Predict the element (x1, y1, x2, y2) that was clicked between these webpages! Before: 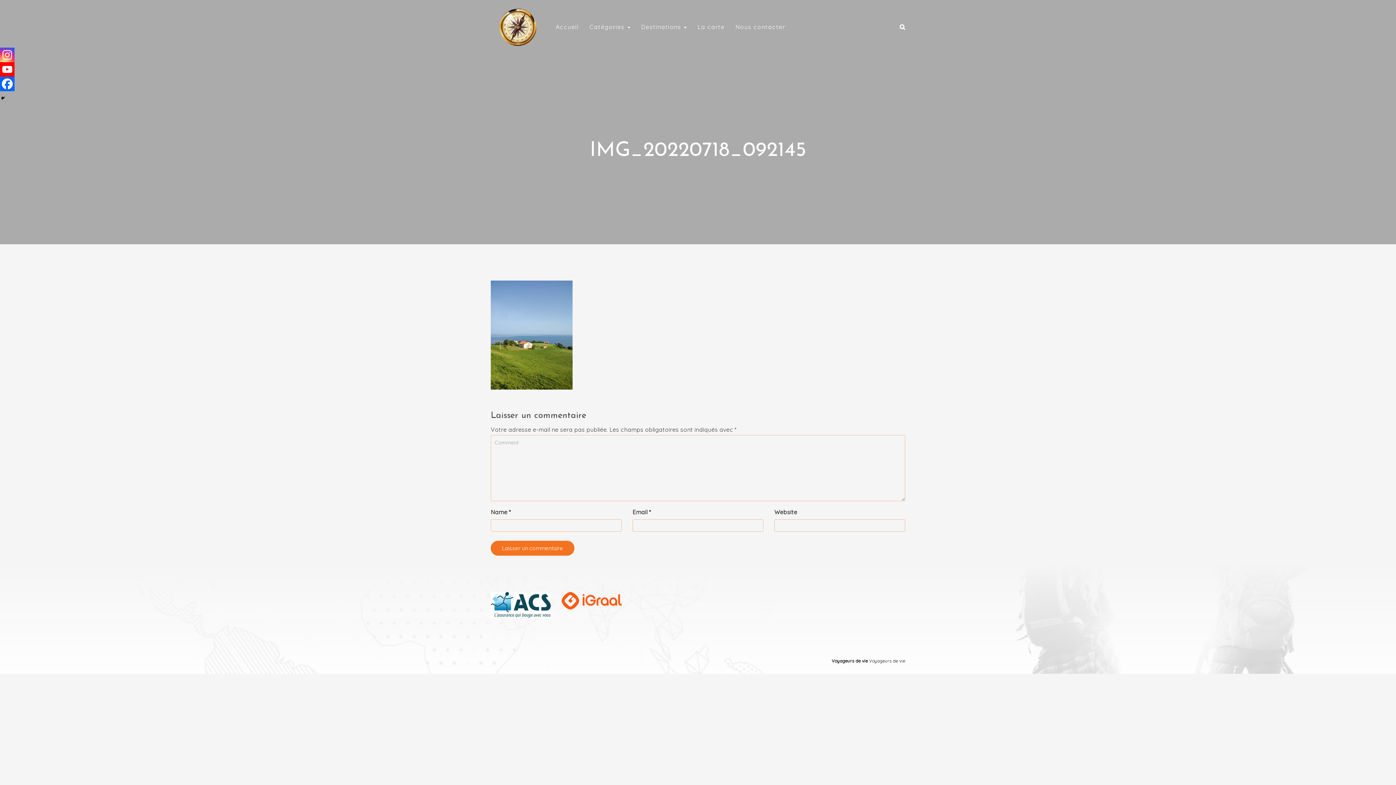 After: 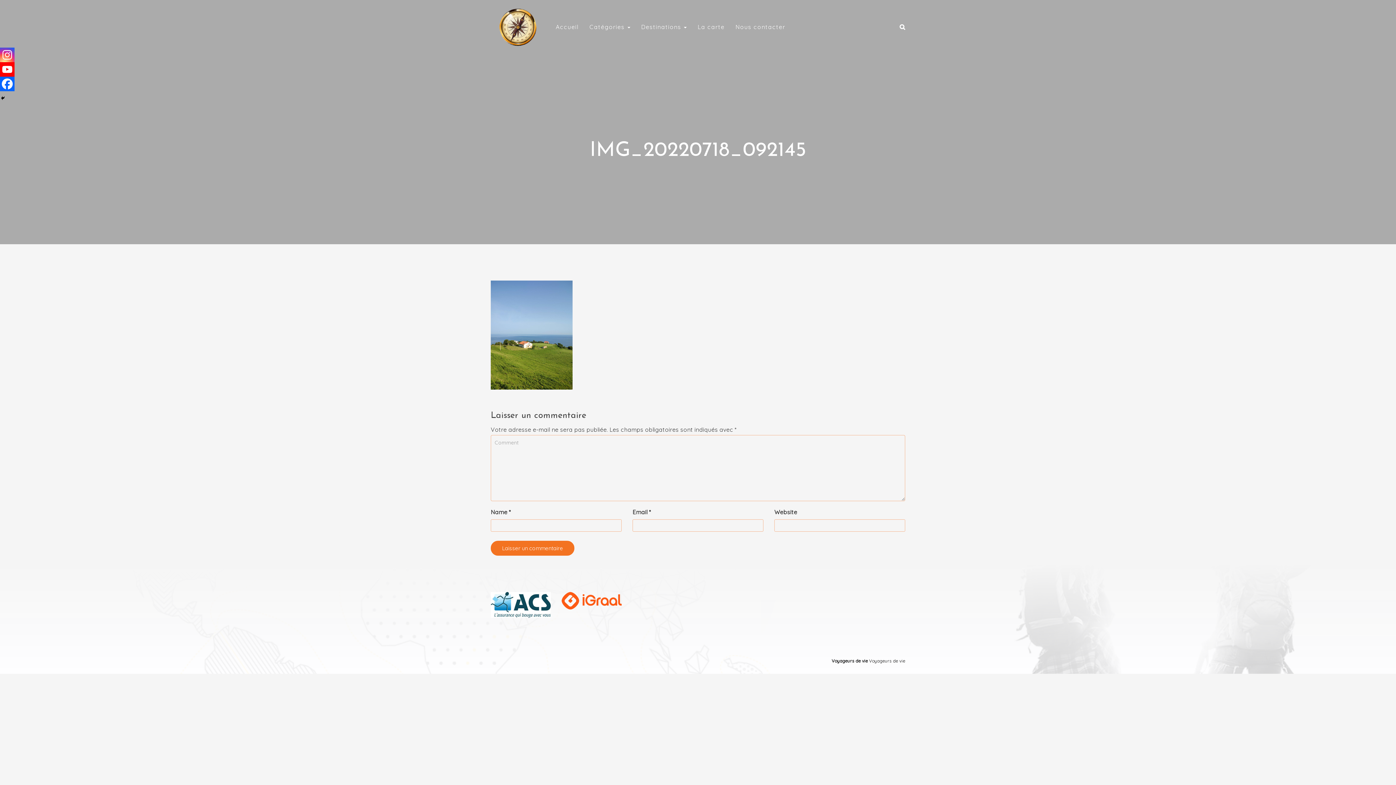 Action: bbox: (0, 47, 14, 62) label: Instagram